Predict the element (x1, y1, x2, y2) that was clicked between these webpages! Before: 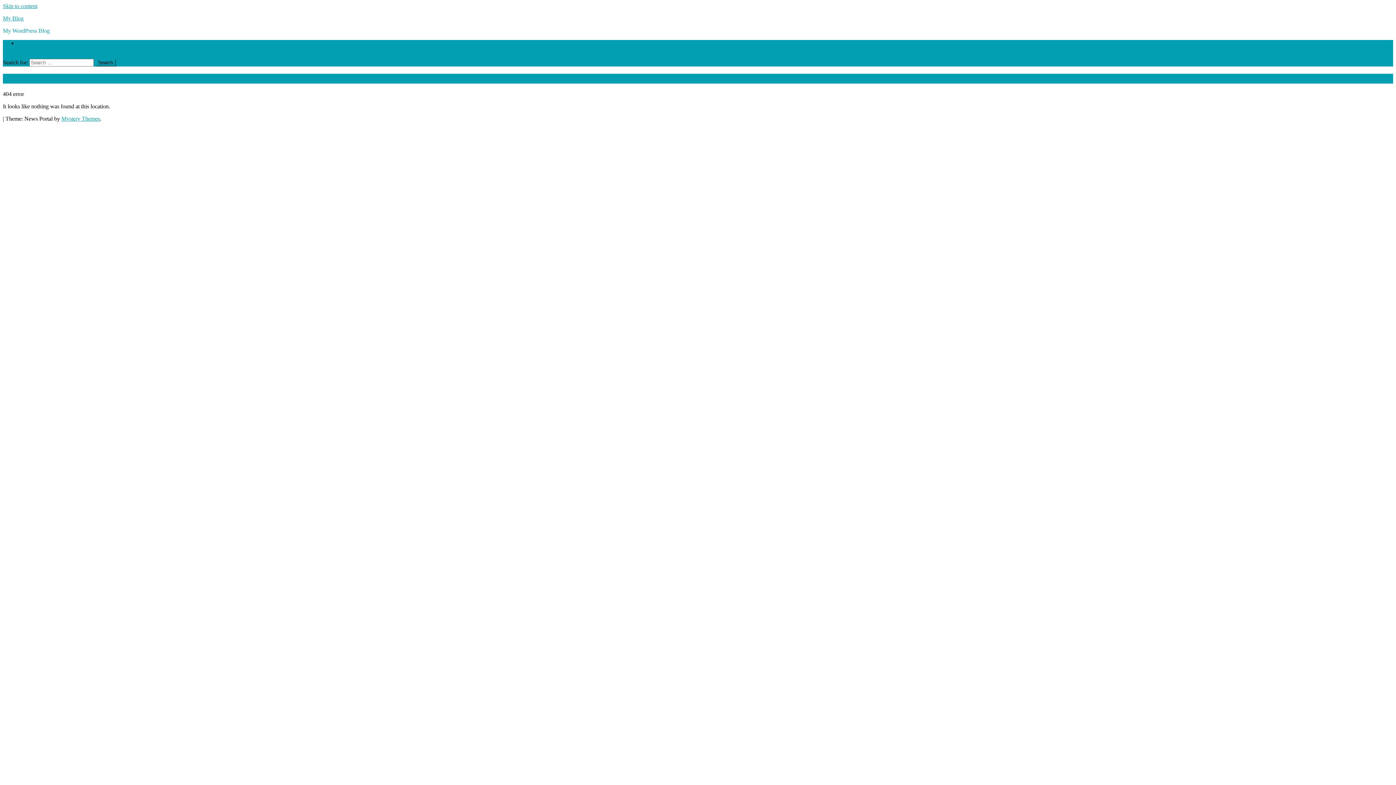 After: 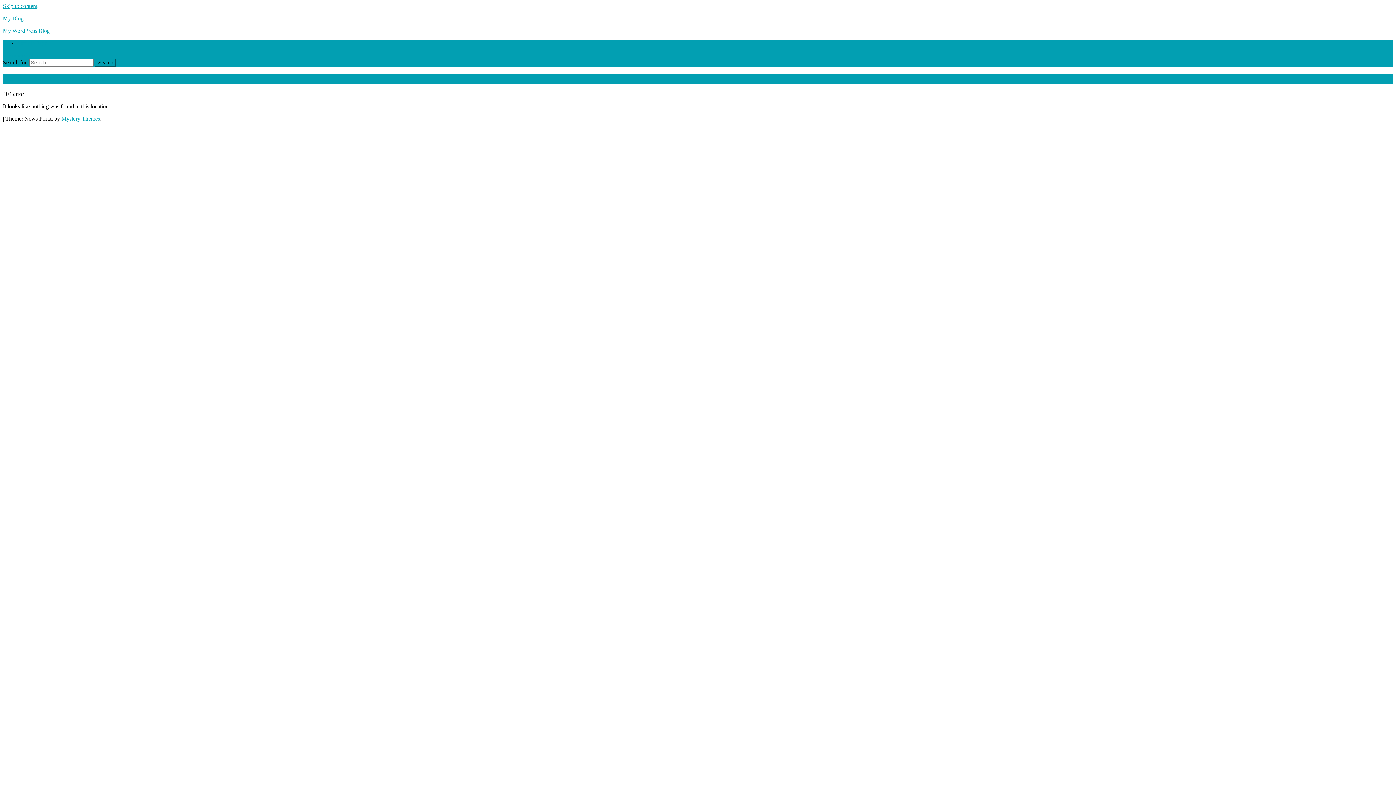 Action: label: Skip to content bbox: (2, 2, 37, 9)